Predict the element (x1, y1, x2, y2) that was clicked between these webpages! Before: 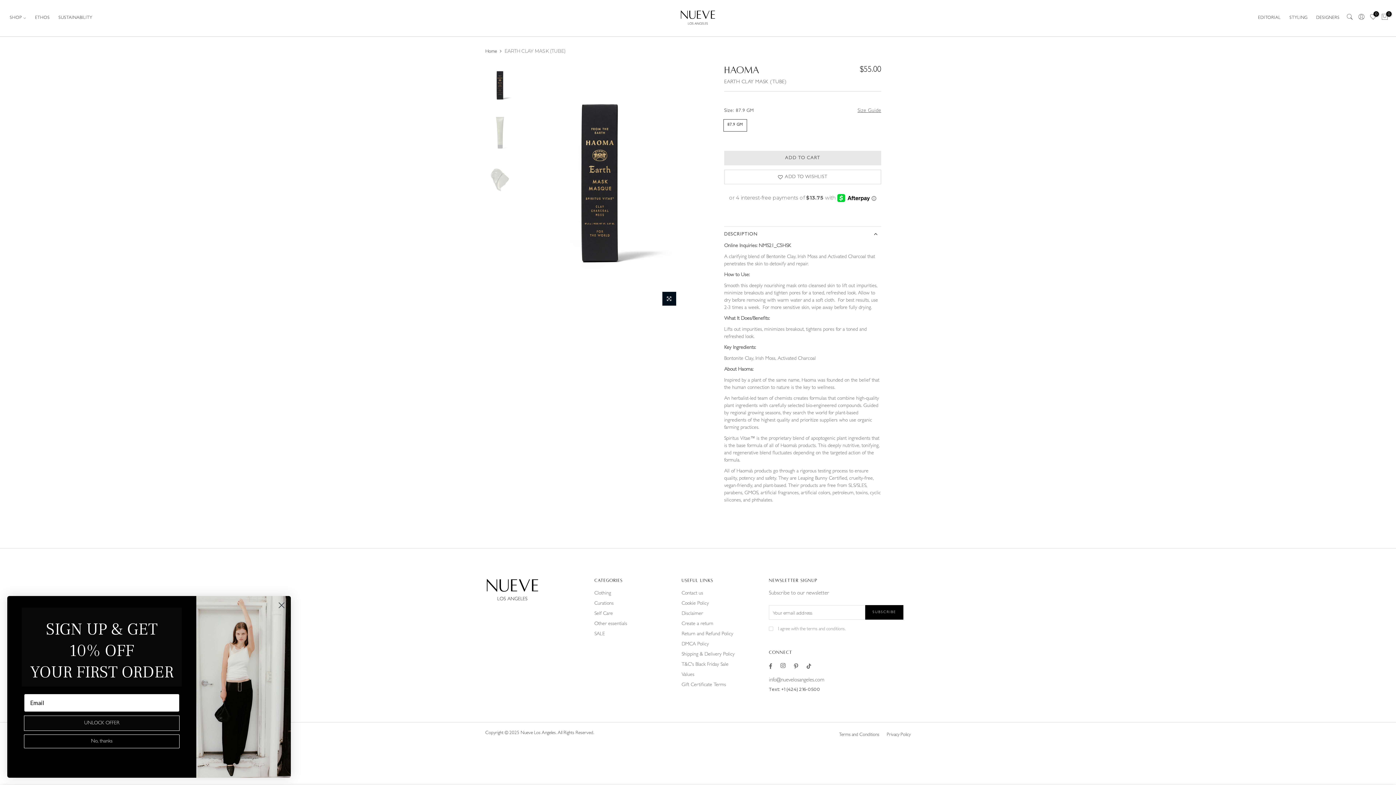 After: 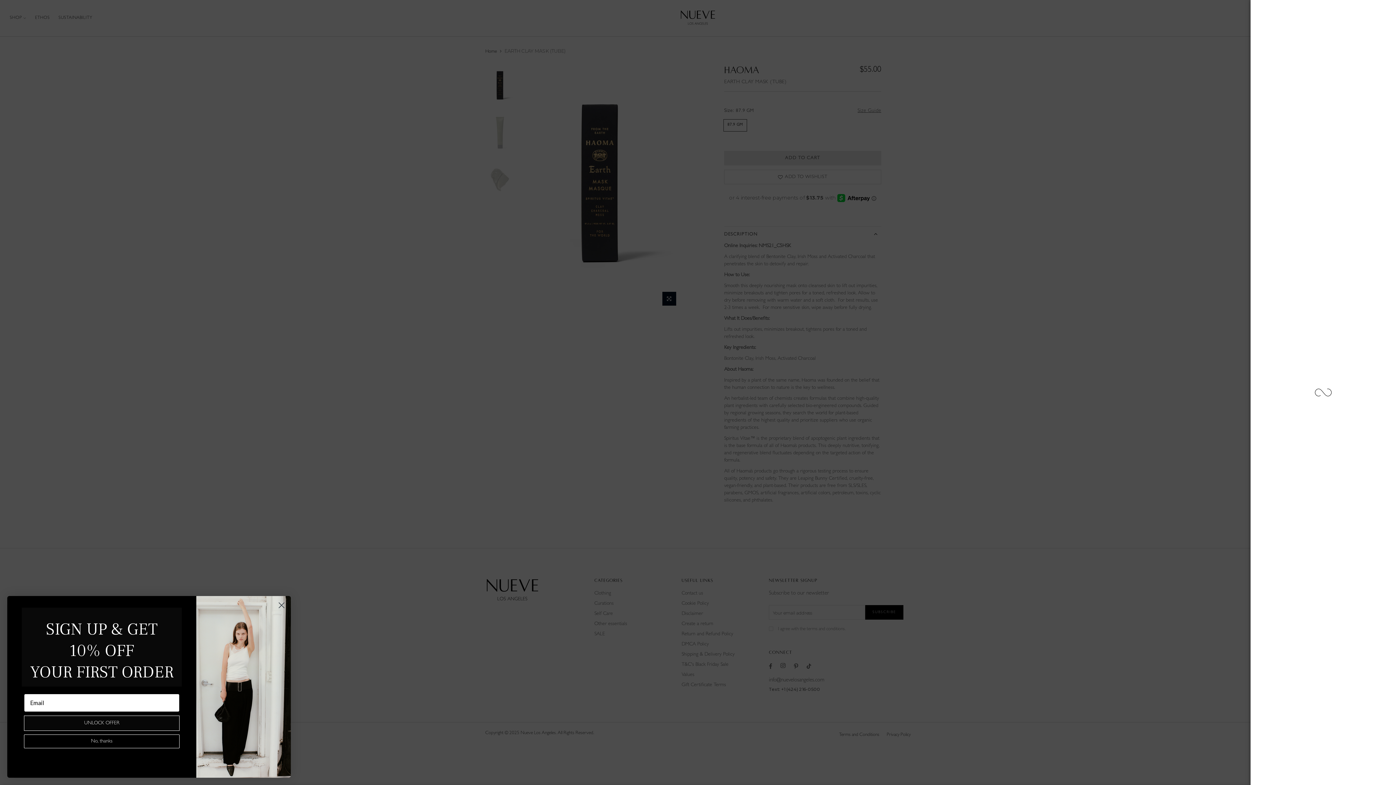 Action: bbox: (1358, 12, 1365, 23)